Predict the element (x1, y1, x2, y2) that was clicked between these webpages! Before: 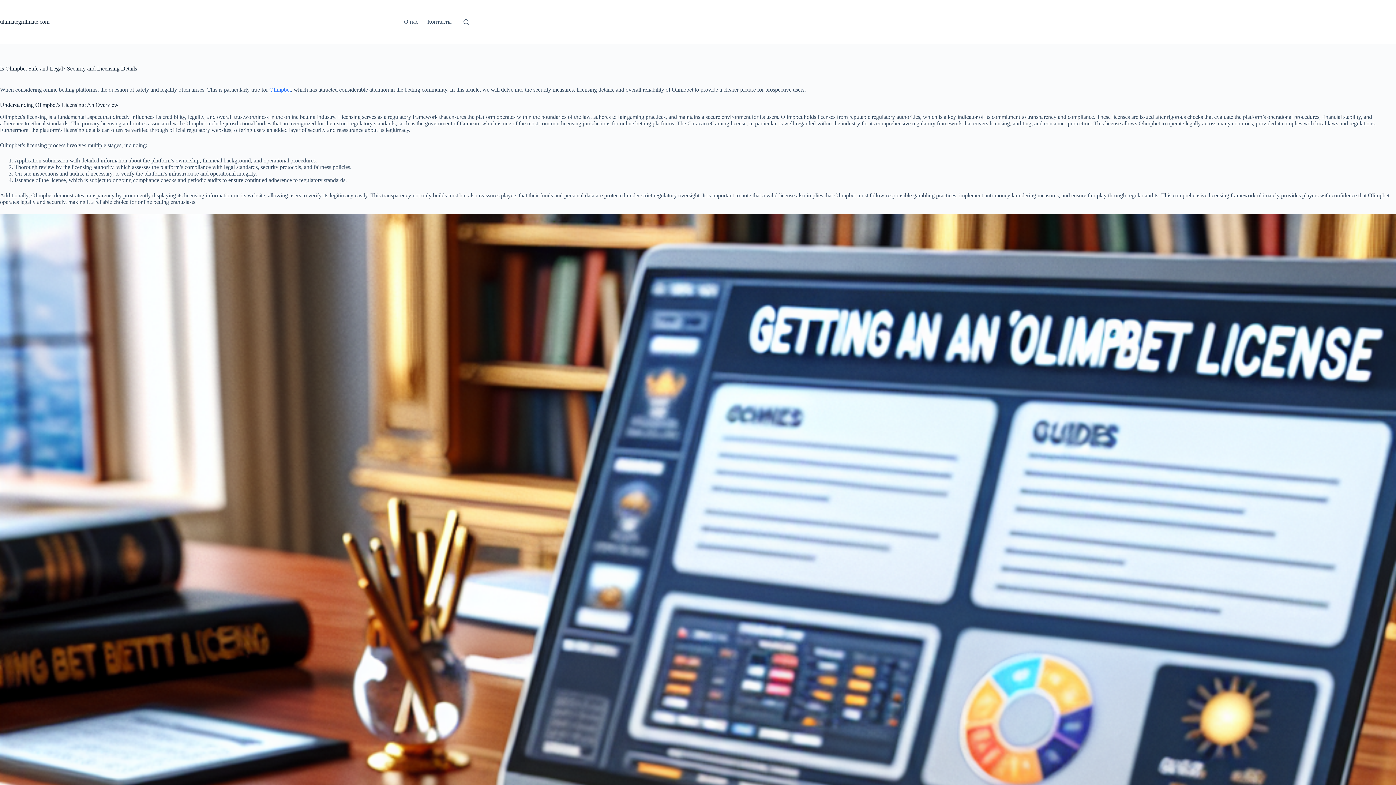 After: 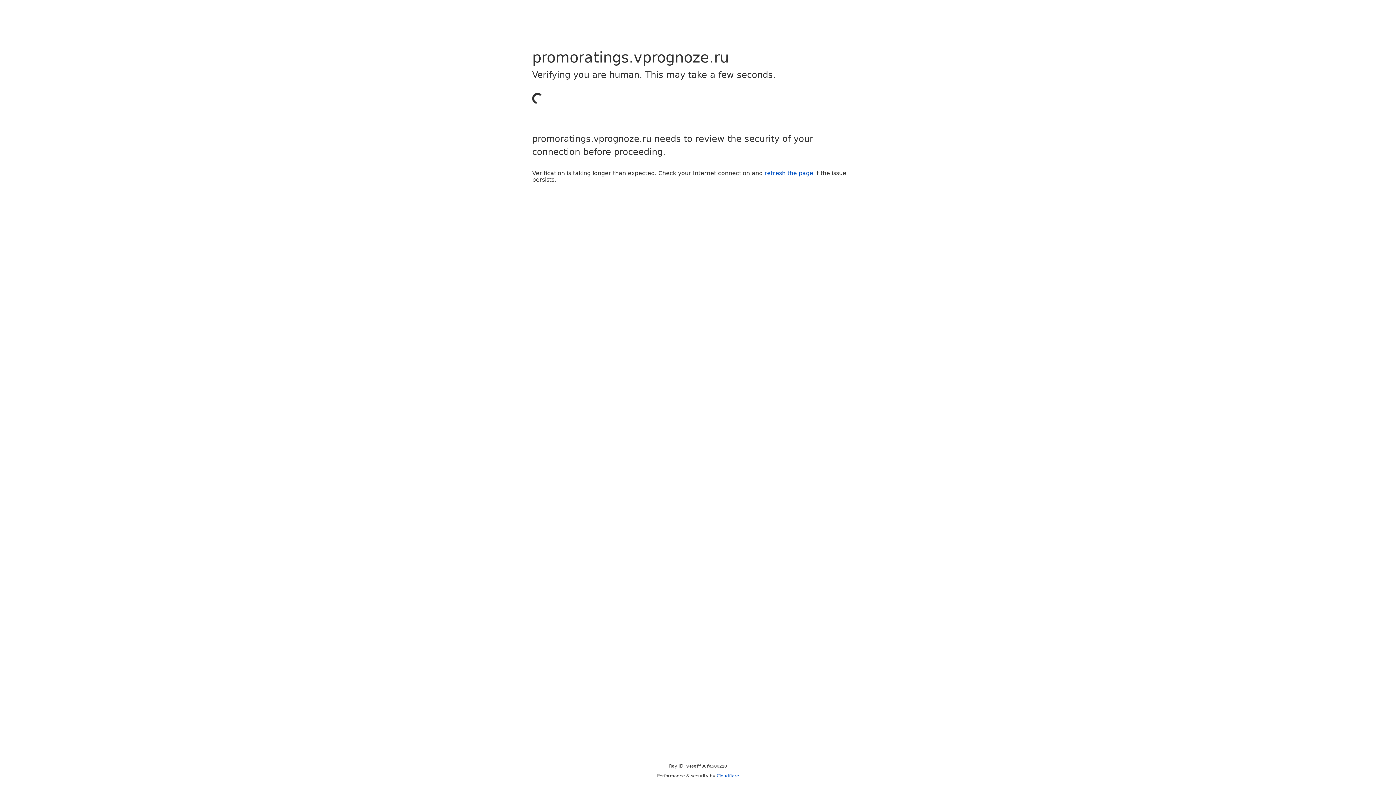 Action: label: Olimpbet bbox: (269, 86, 290, 92)